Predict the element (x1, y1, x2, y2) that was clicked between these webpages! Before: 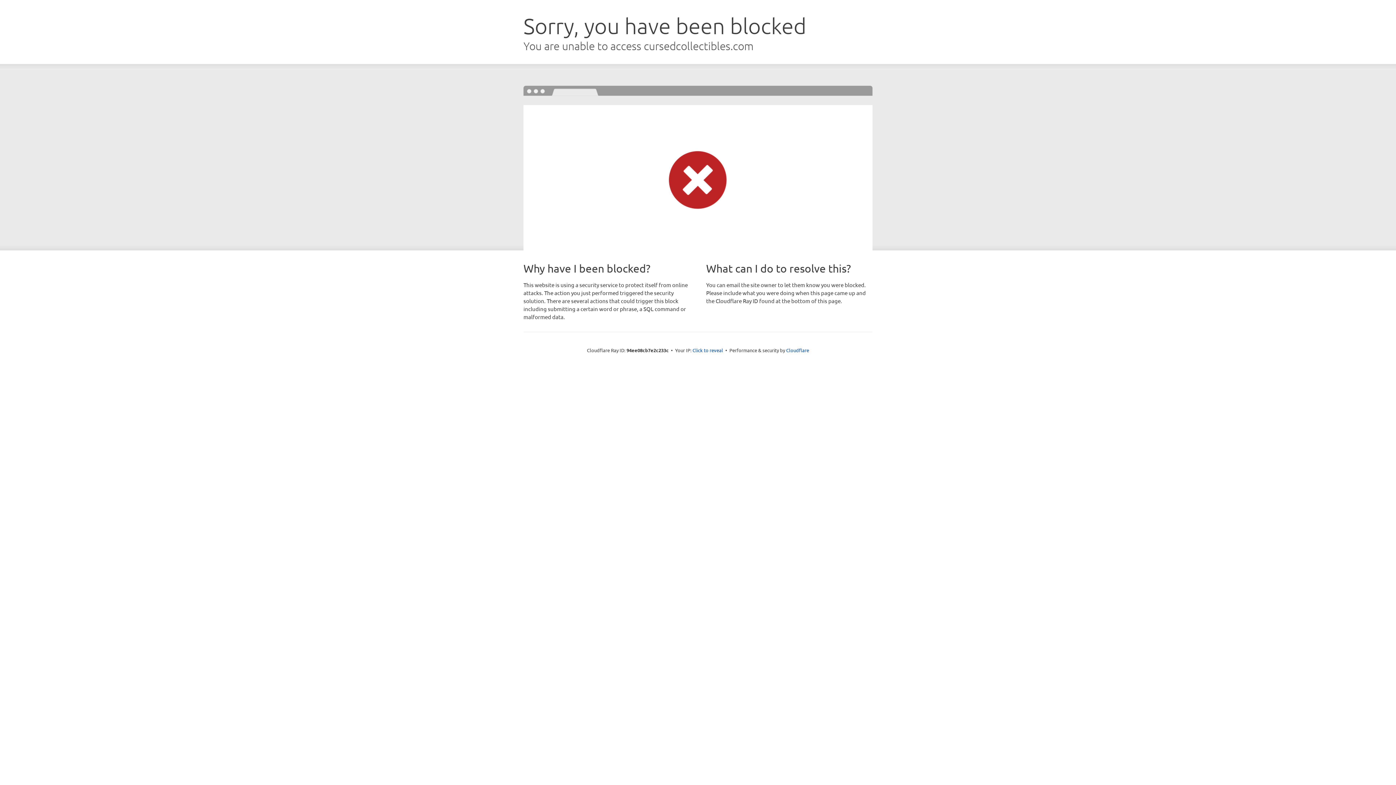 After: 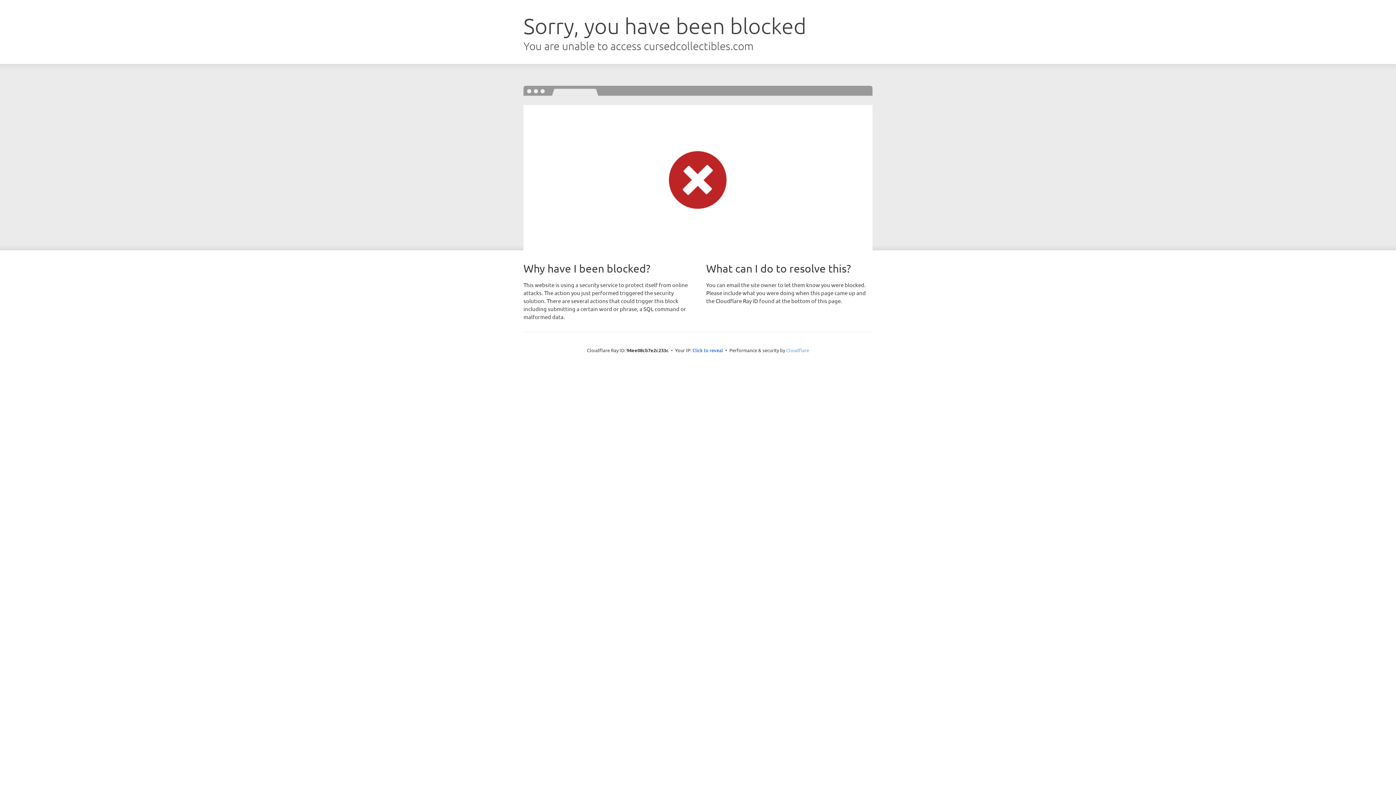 Action: bbox: (786, 347, 809, 353) label: Cloudflare